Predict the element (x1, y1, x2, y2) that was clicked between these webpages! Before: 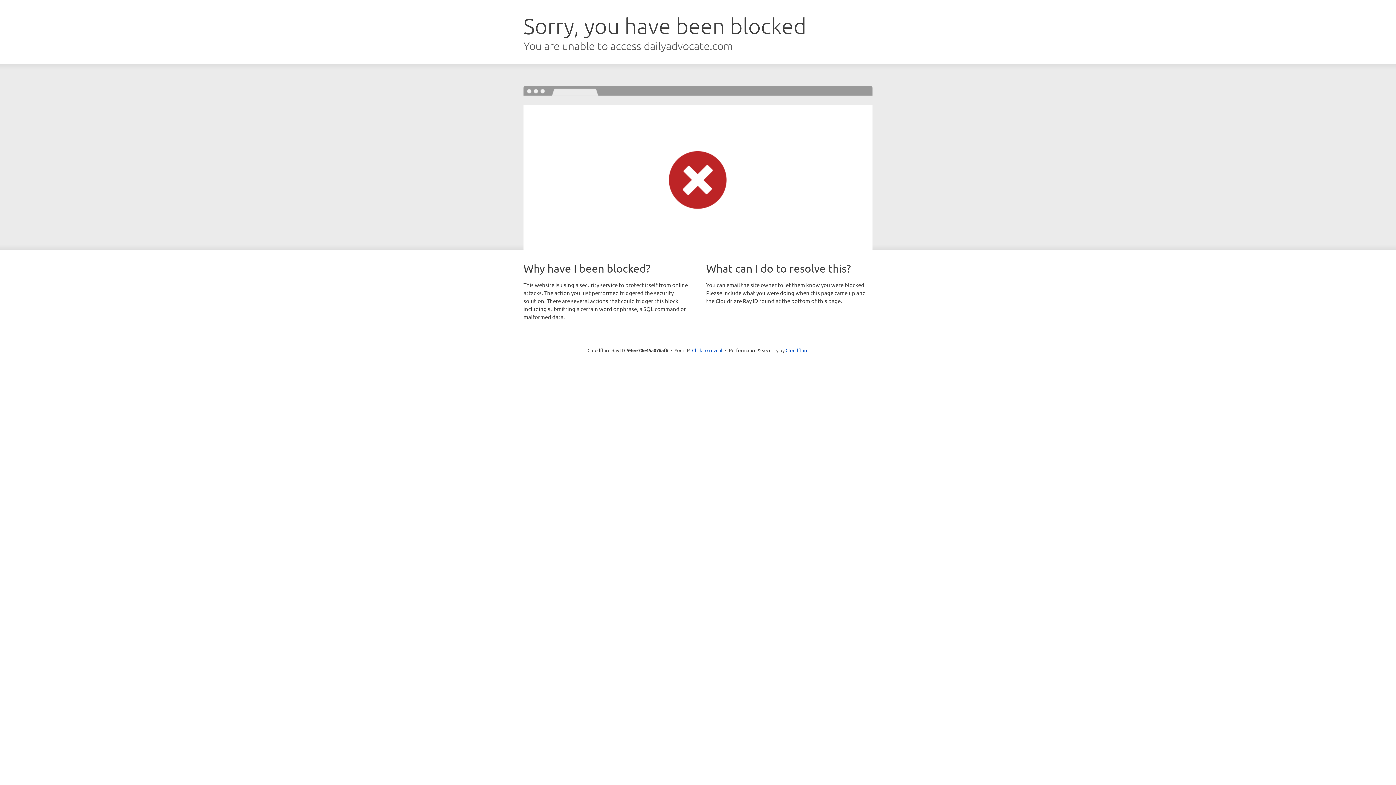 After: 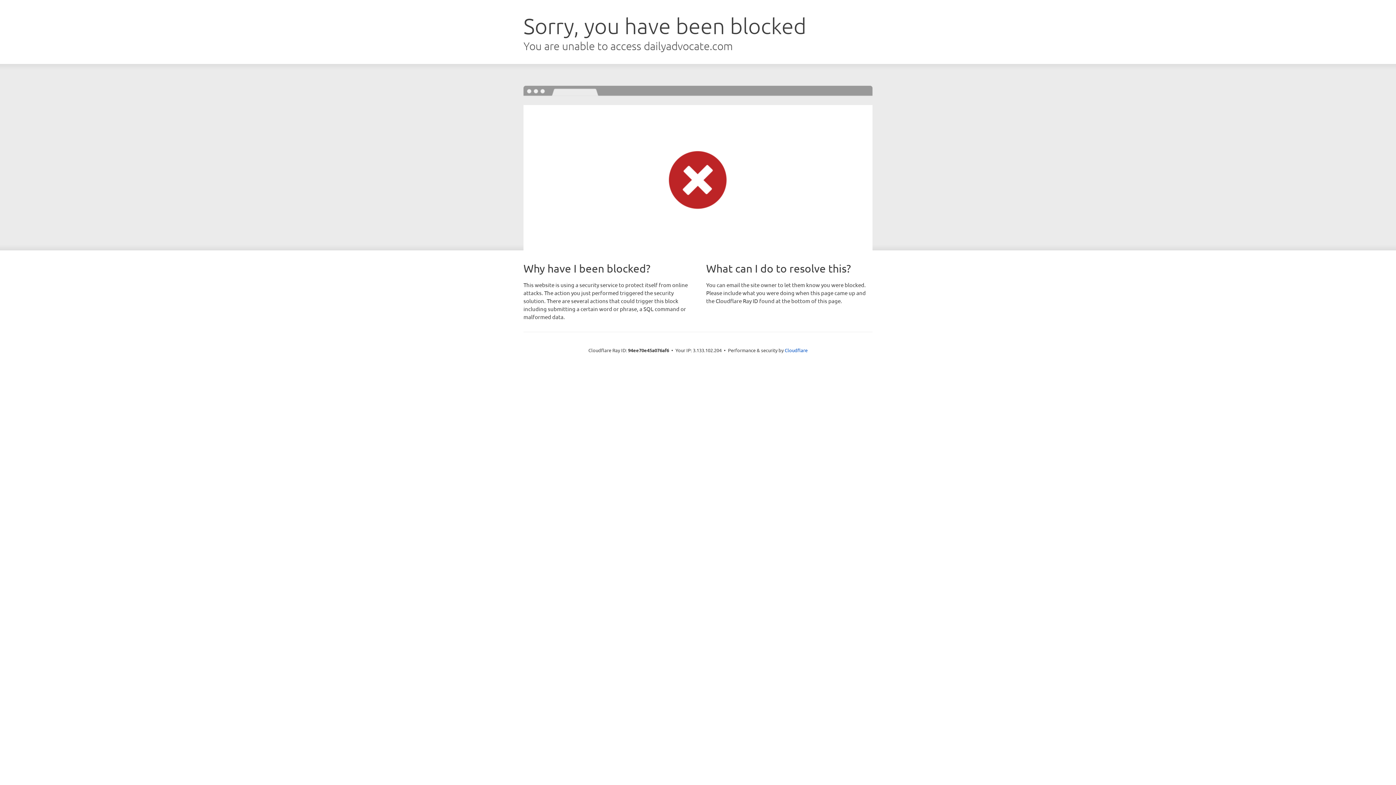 Action: label: Click to reveal bbox: (692, 346, 722, 353)